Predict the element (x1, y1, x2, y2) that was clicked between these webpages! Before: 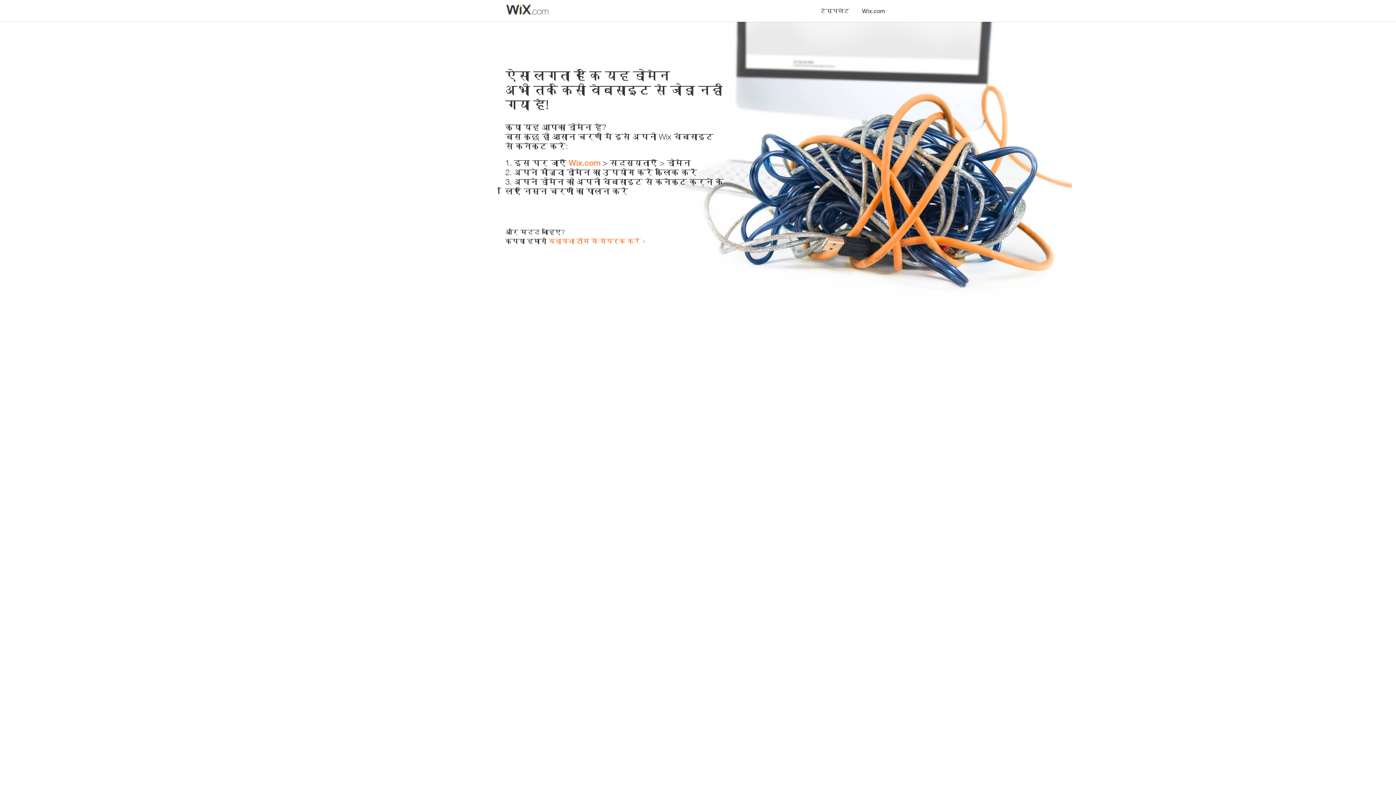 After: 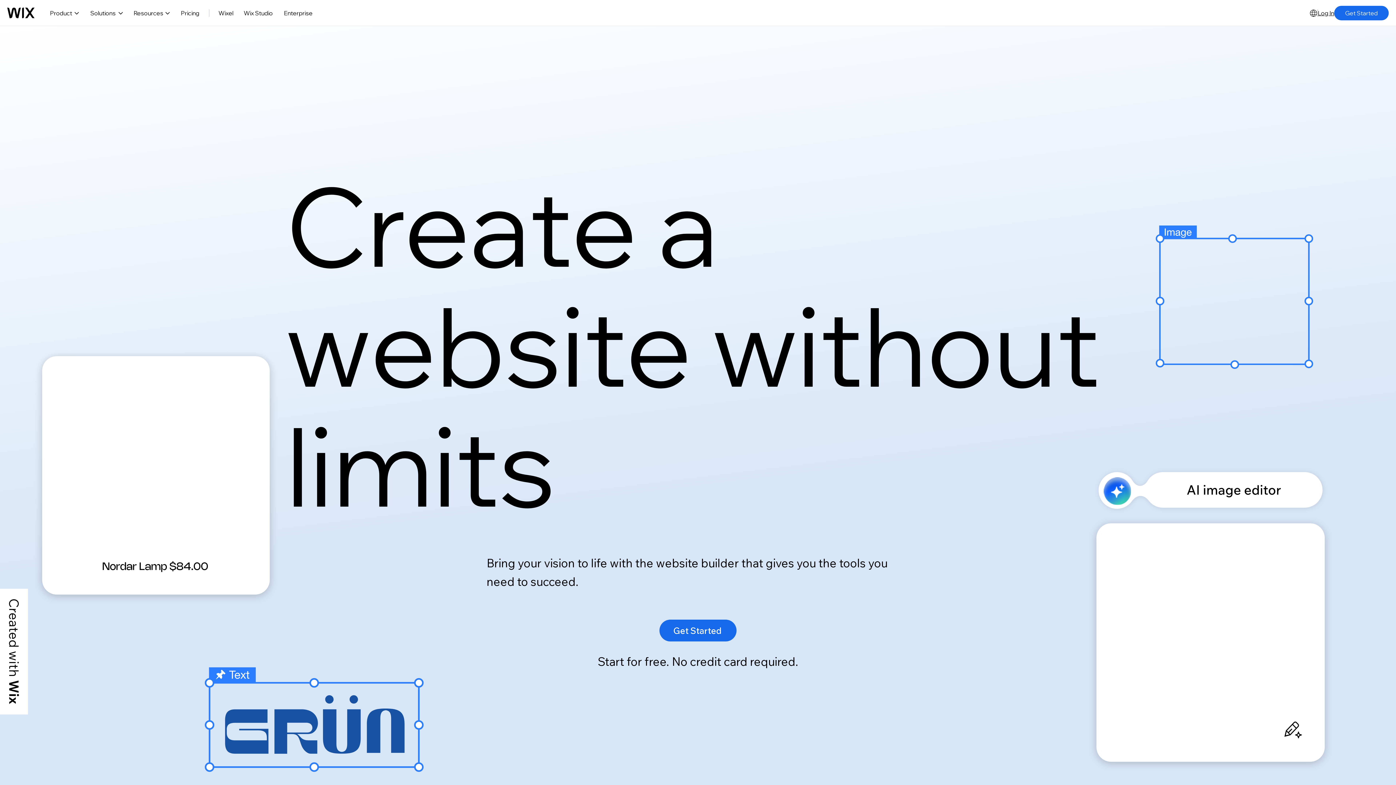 Action: bbox: (856, 0, 890, 14) label: Wix.com